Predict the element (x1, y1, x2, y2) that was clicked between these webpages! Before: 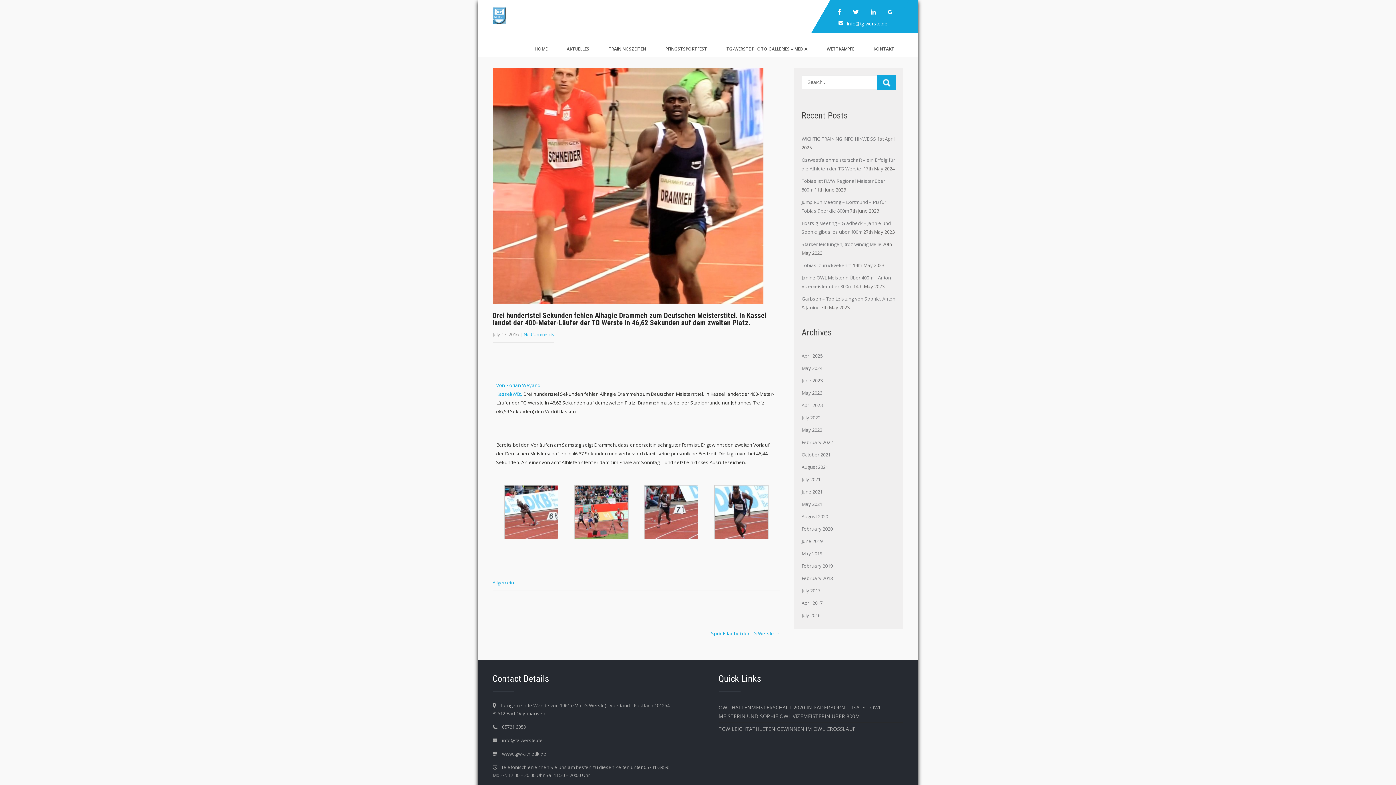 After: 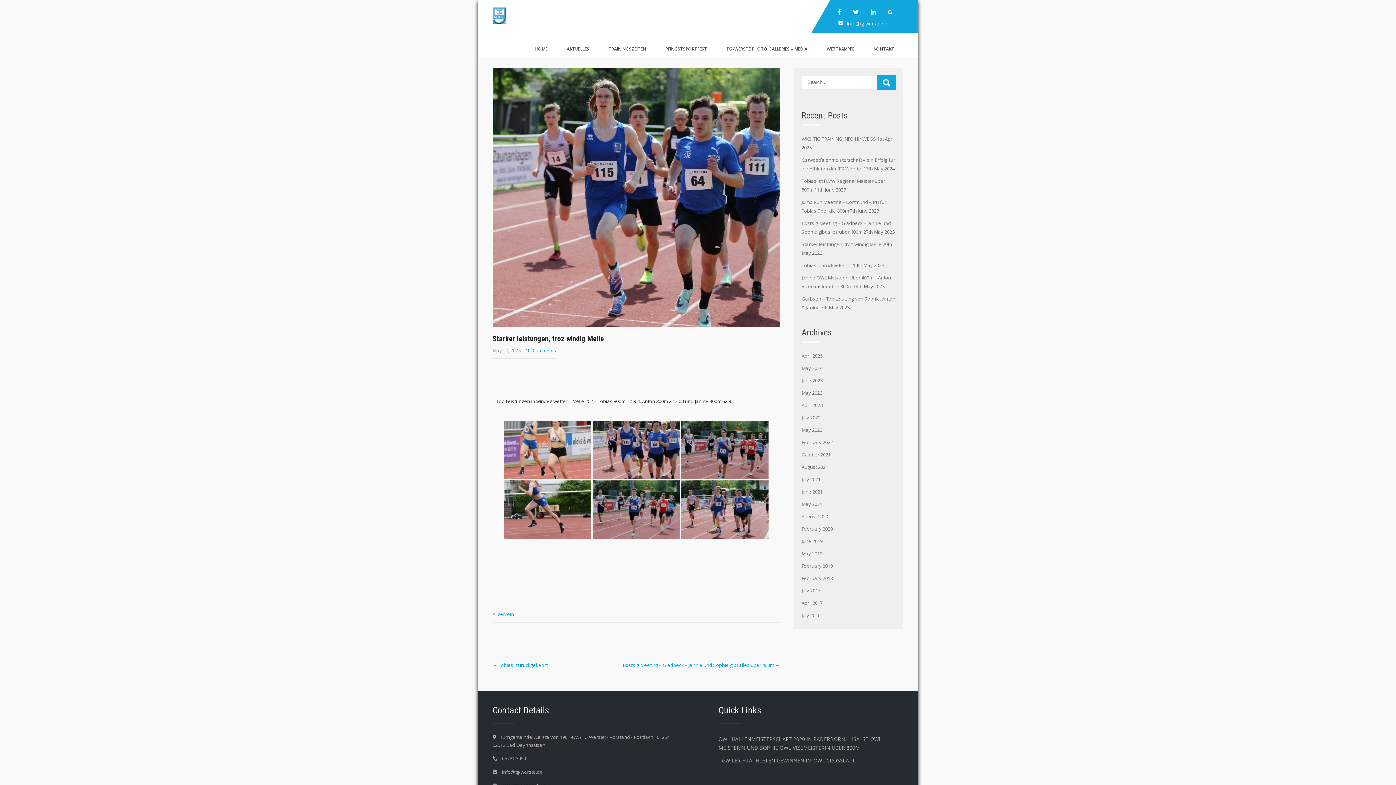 Action: bbox: (801, 241, 881, 247) label: Starker leistungen, troz windig Melle